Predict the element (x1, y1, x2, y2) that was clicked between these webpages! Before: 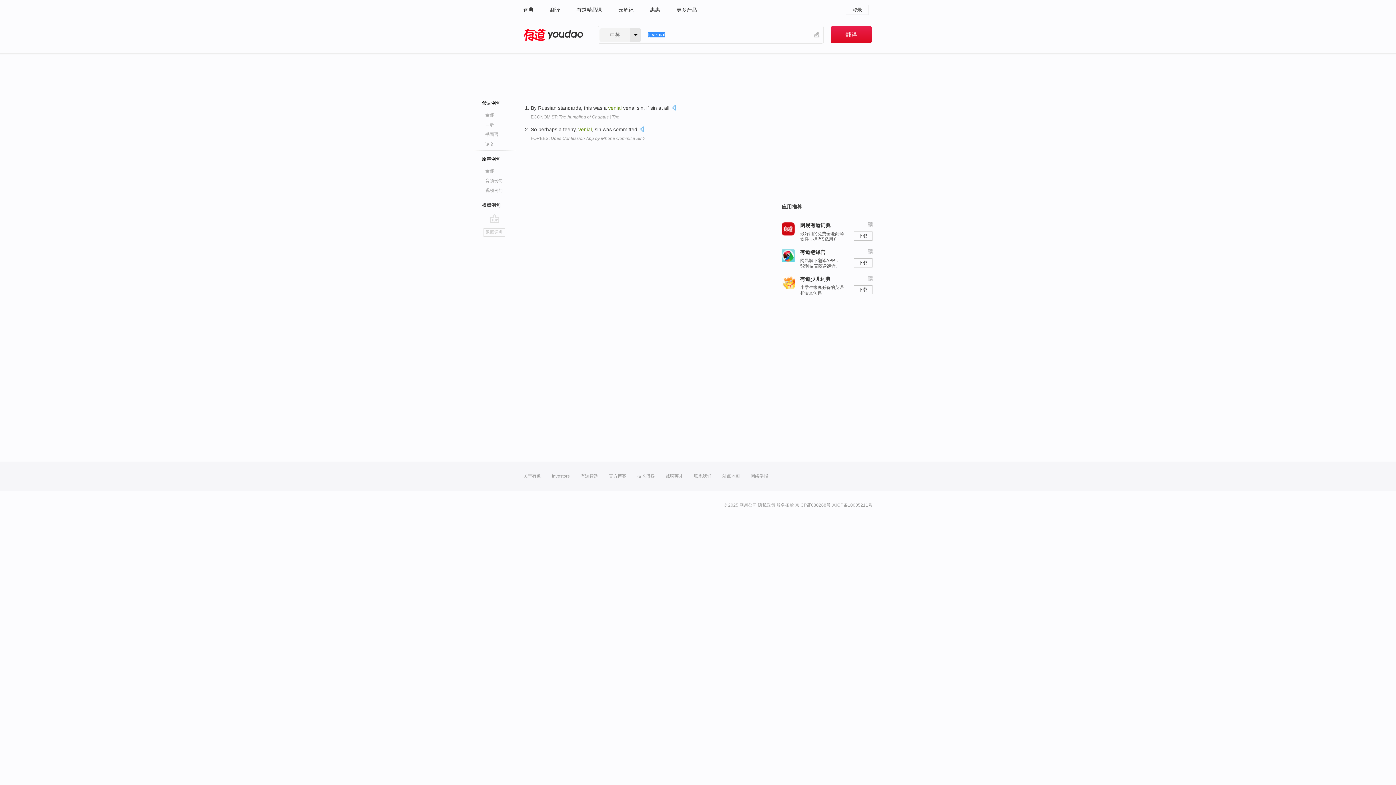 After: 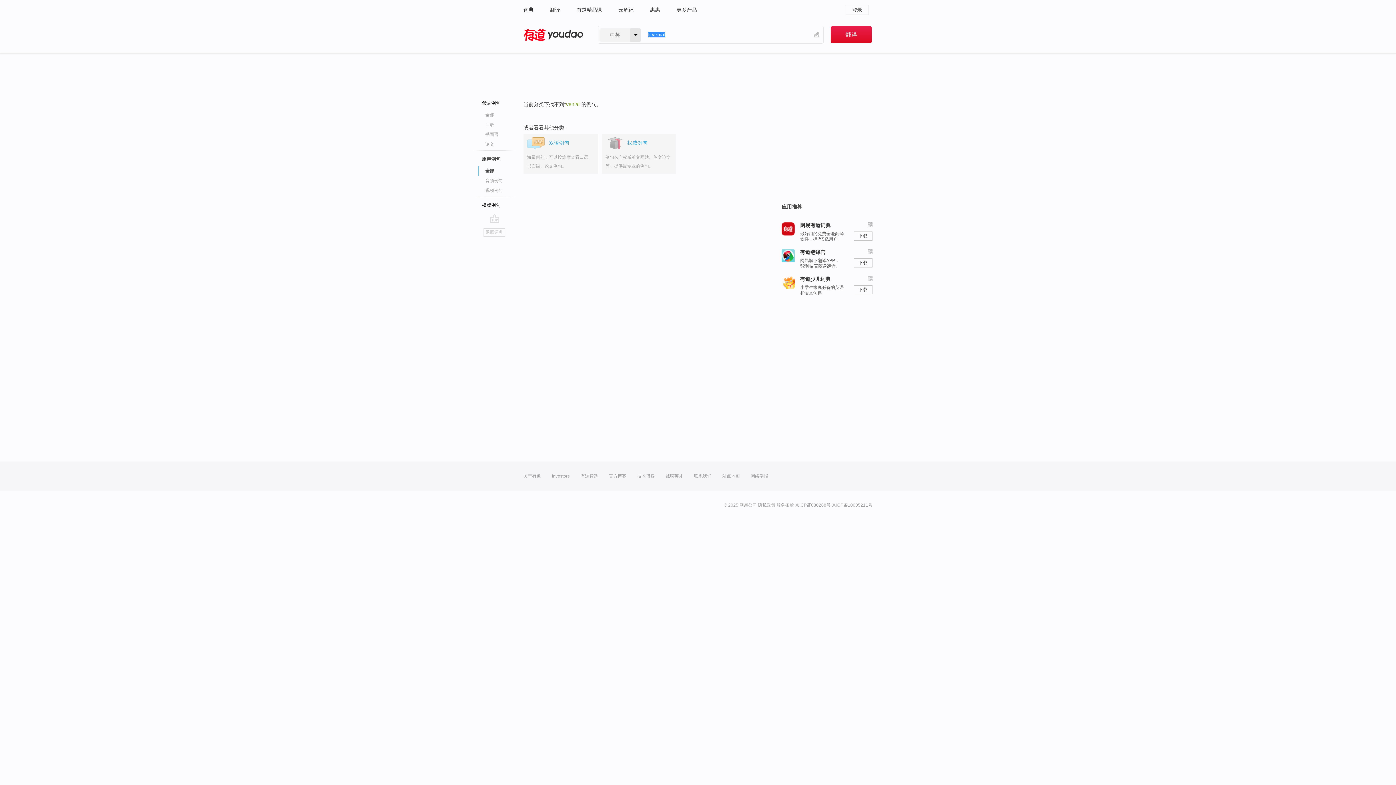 Action: label: 全部 bbox: (485, 166, 529, 176)